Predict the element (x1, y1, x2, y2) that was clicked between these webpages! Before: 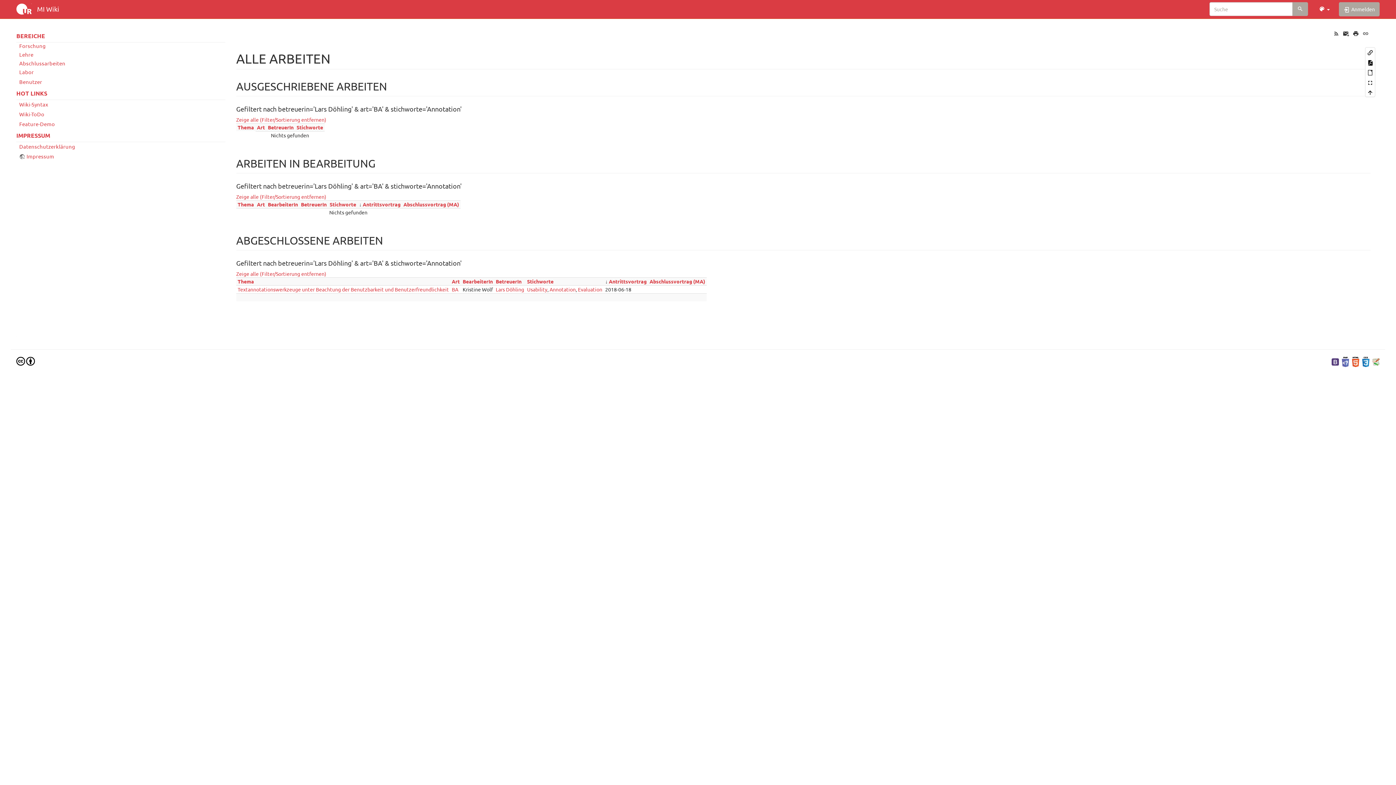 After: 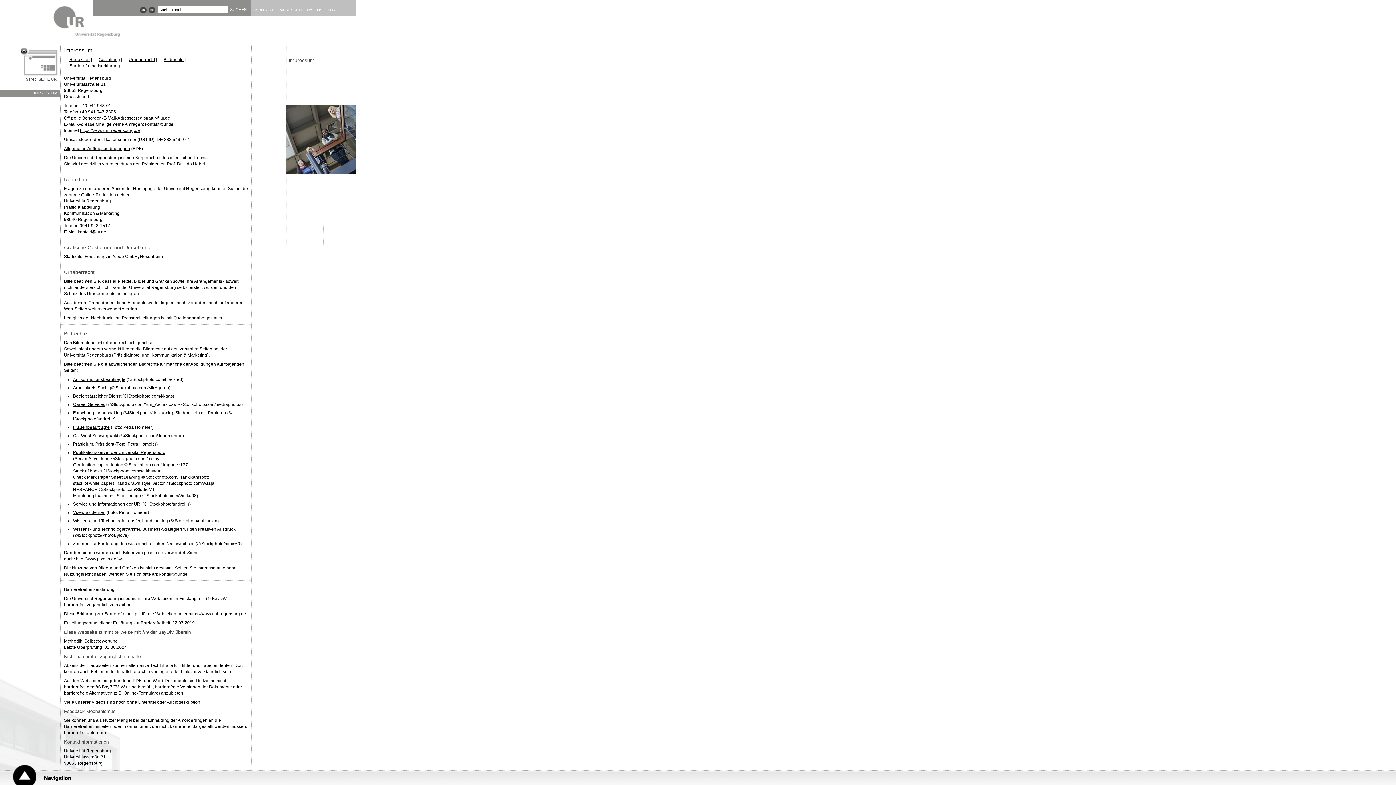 Action: label: Impressum bbox: (16, 152, 225, 161)